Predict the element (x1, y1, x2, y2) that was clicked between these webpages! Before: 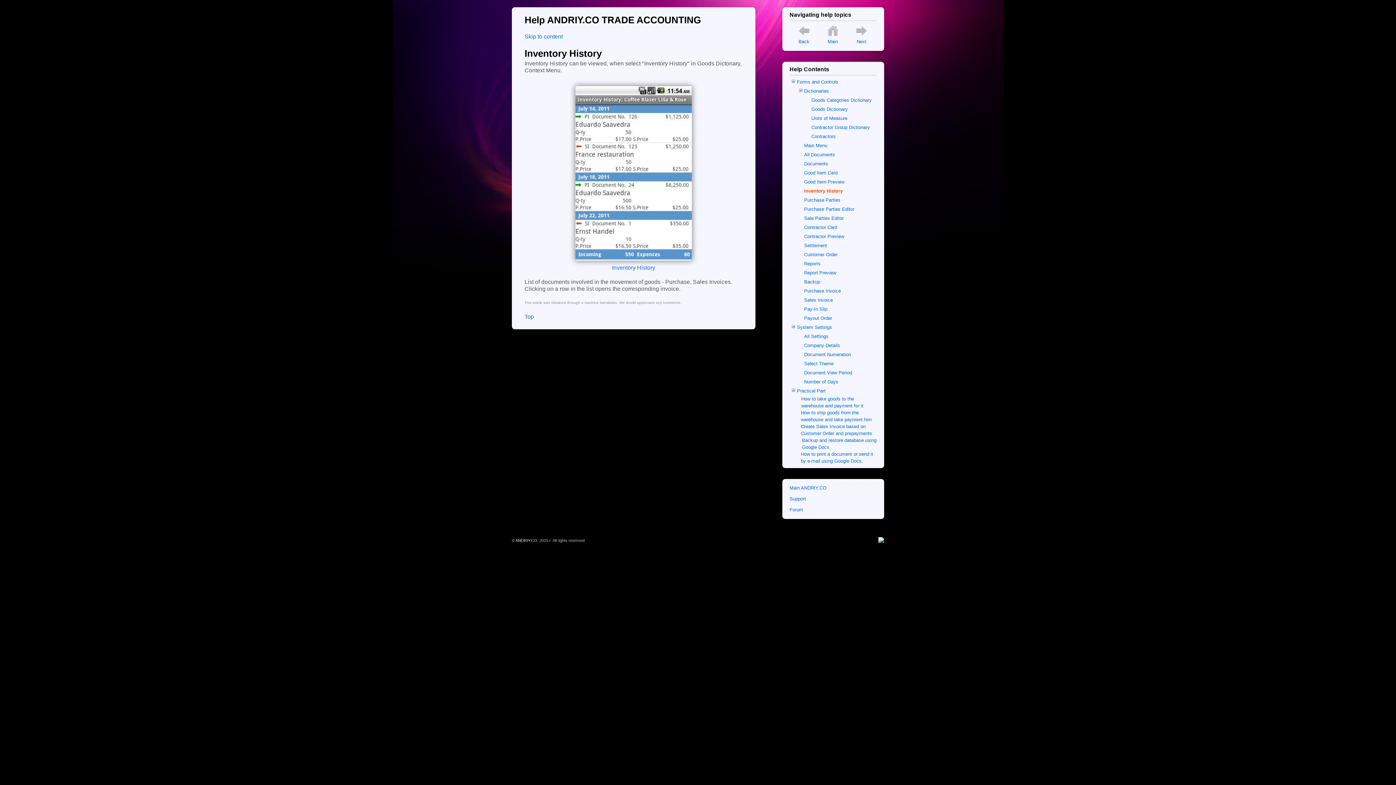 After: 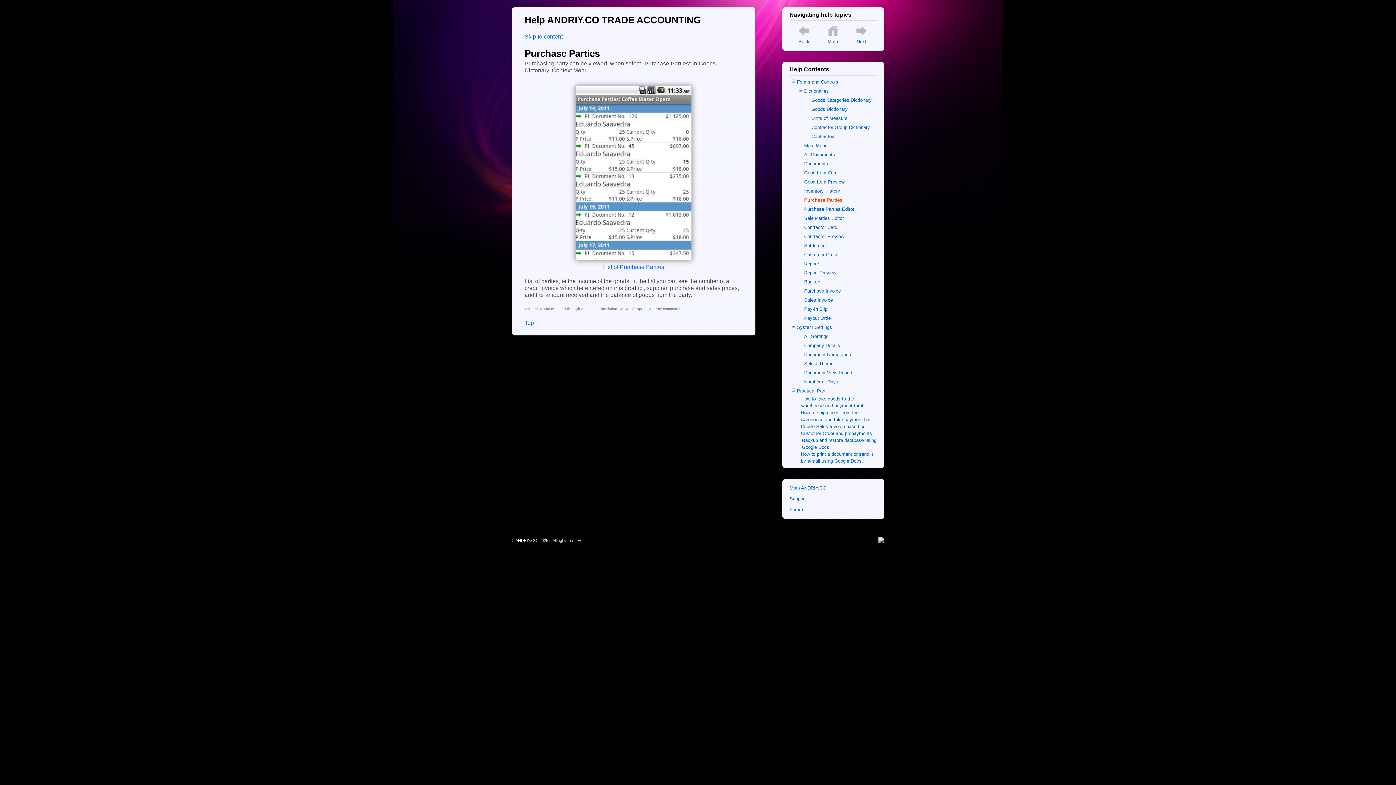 Action: bbox: (847, 25, 876, 45) label: 
Next